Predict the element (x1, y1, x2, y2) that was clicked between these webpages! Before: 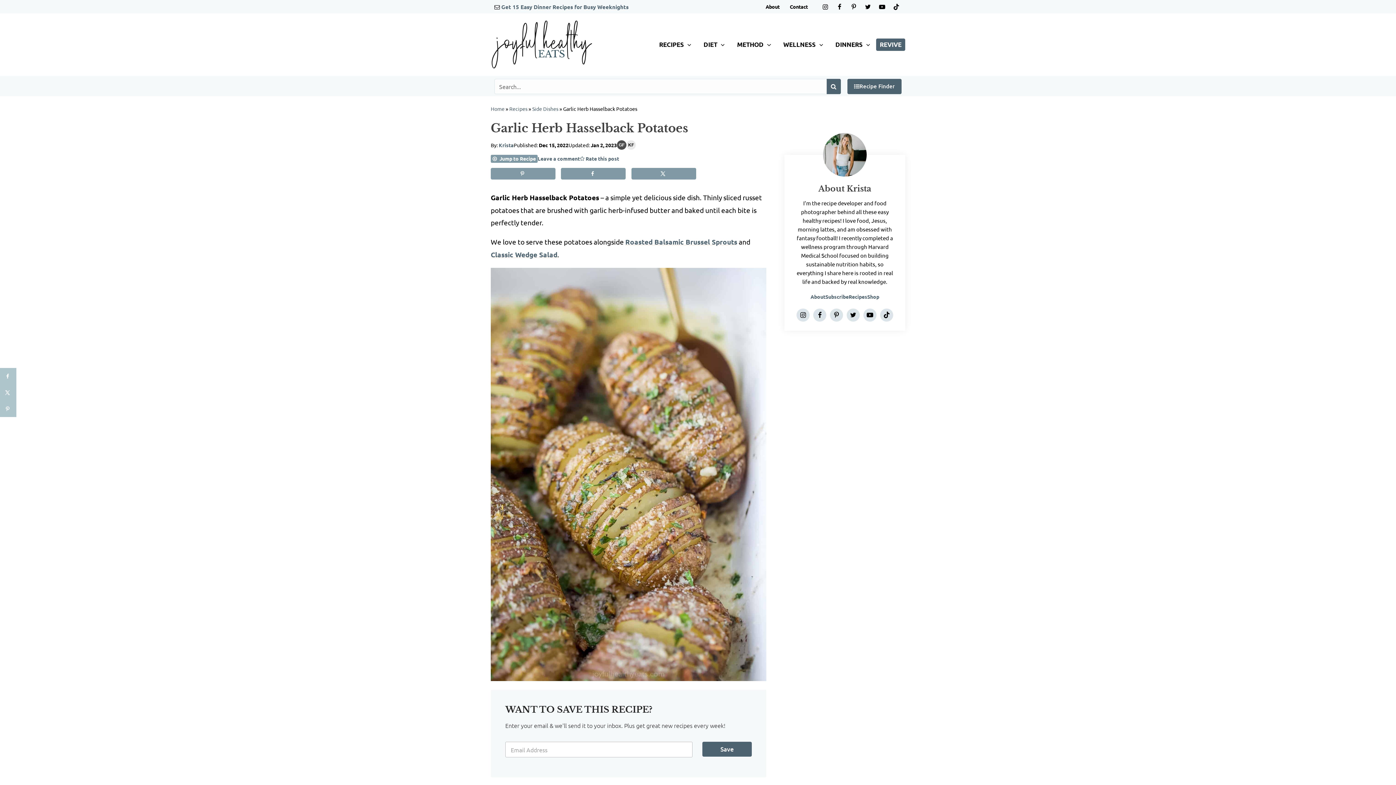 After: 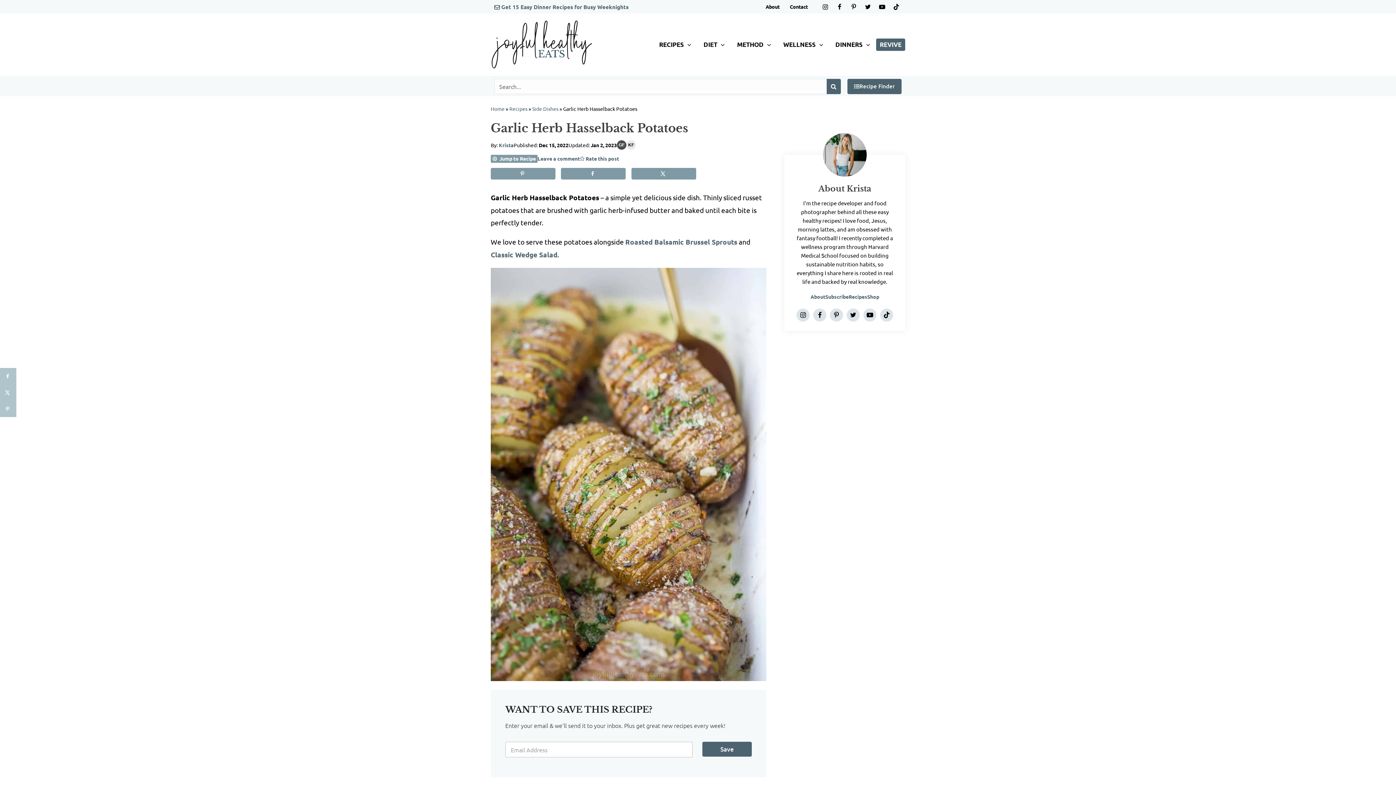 Action: bbox: (862, 1, 873, 12) label: Twitter